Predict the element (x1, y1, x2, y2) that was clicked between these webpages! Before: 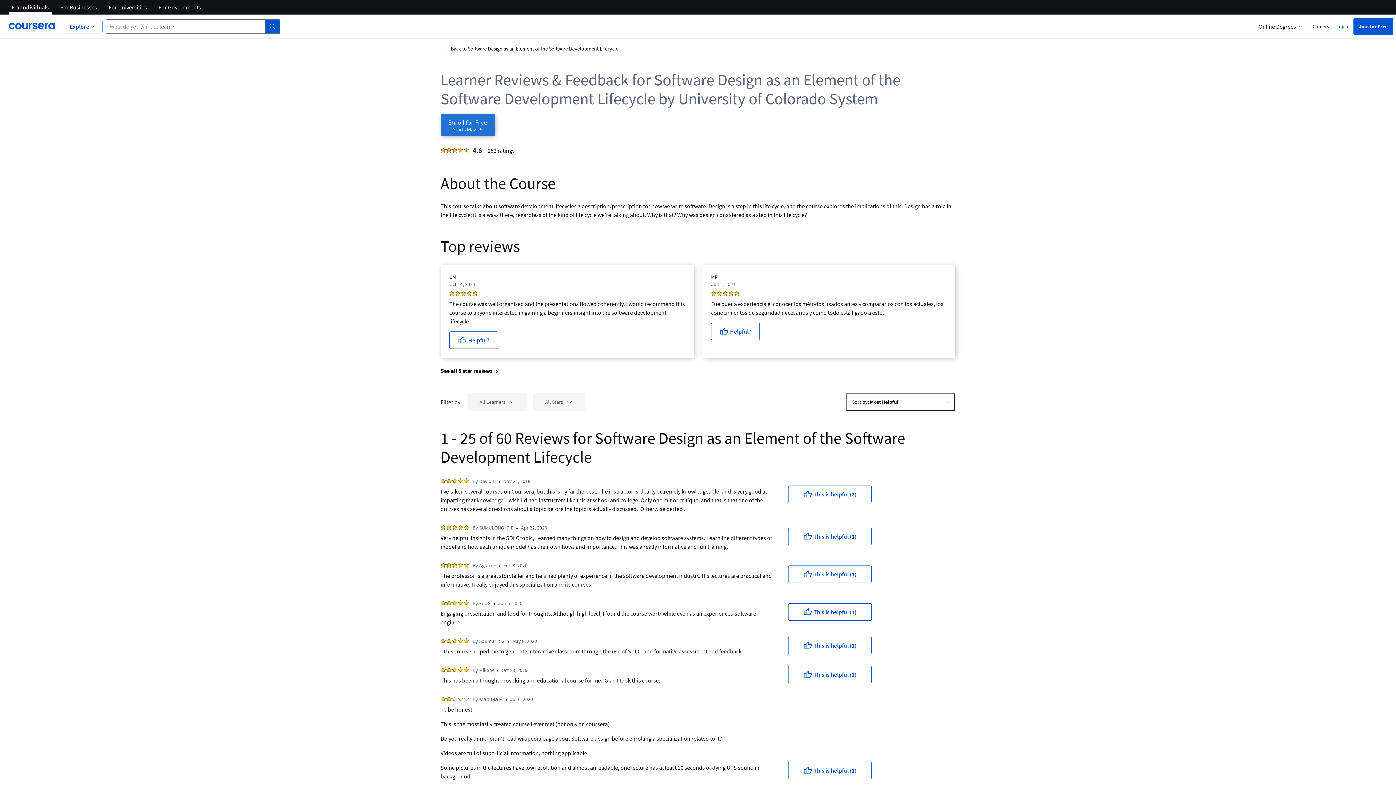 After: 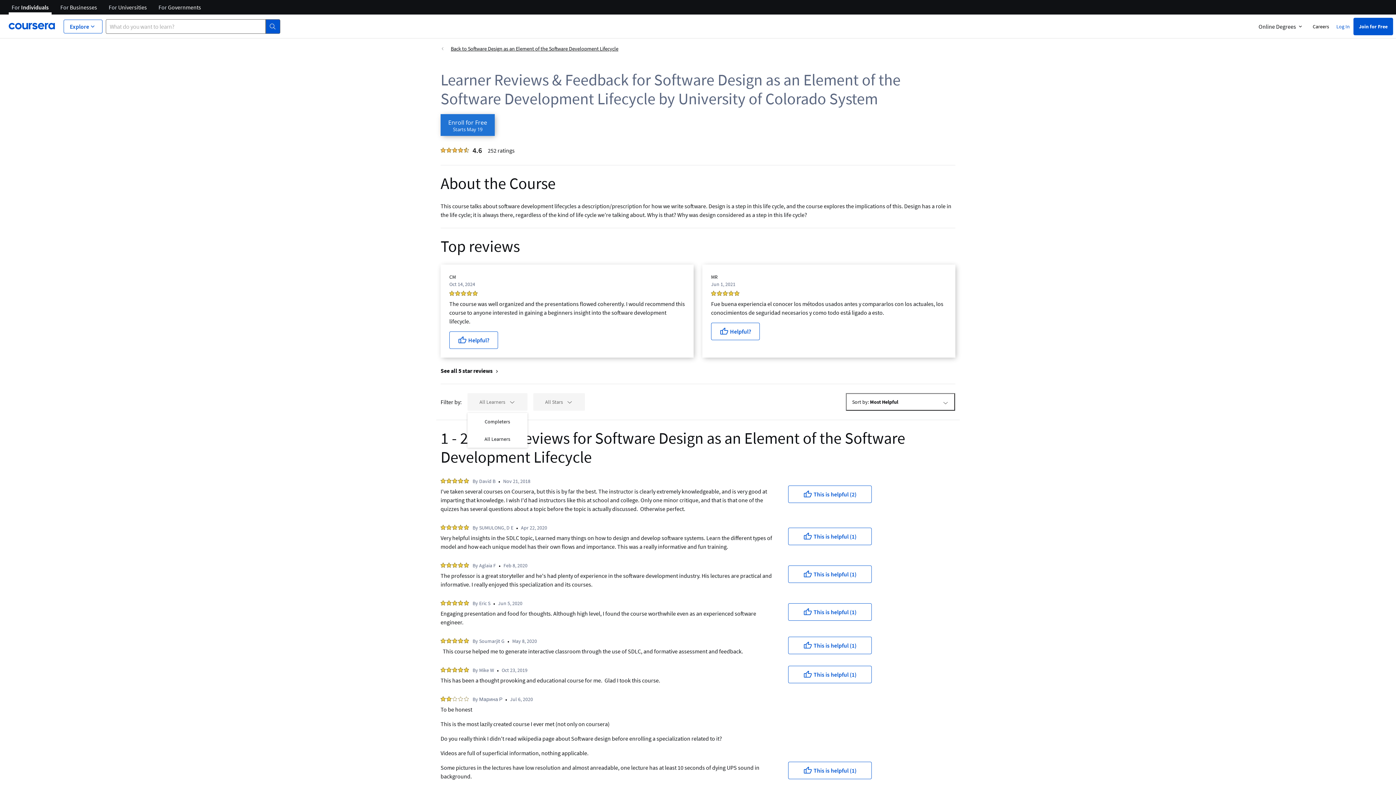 Action: bbox: (467, 393, 527, 410) label: All Learners